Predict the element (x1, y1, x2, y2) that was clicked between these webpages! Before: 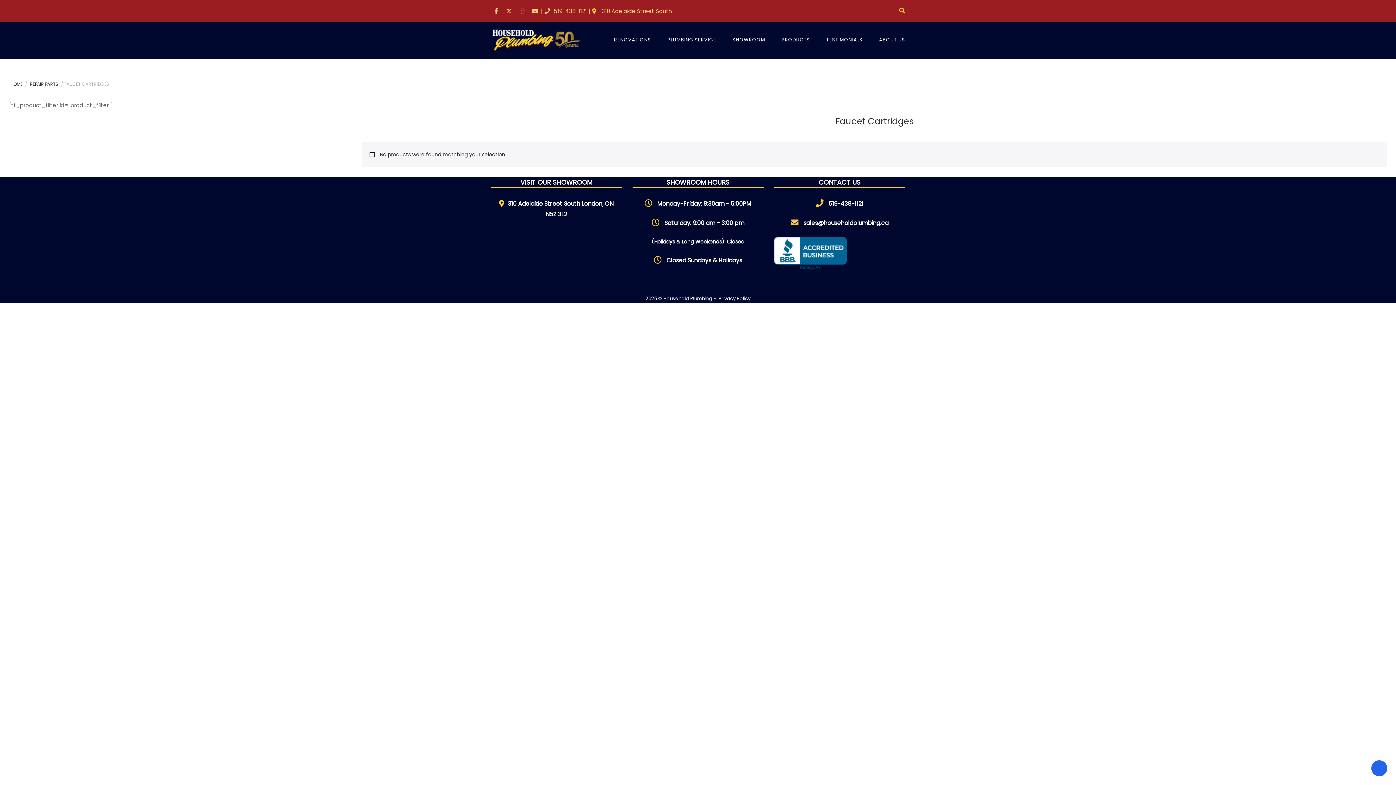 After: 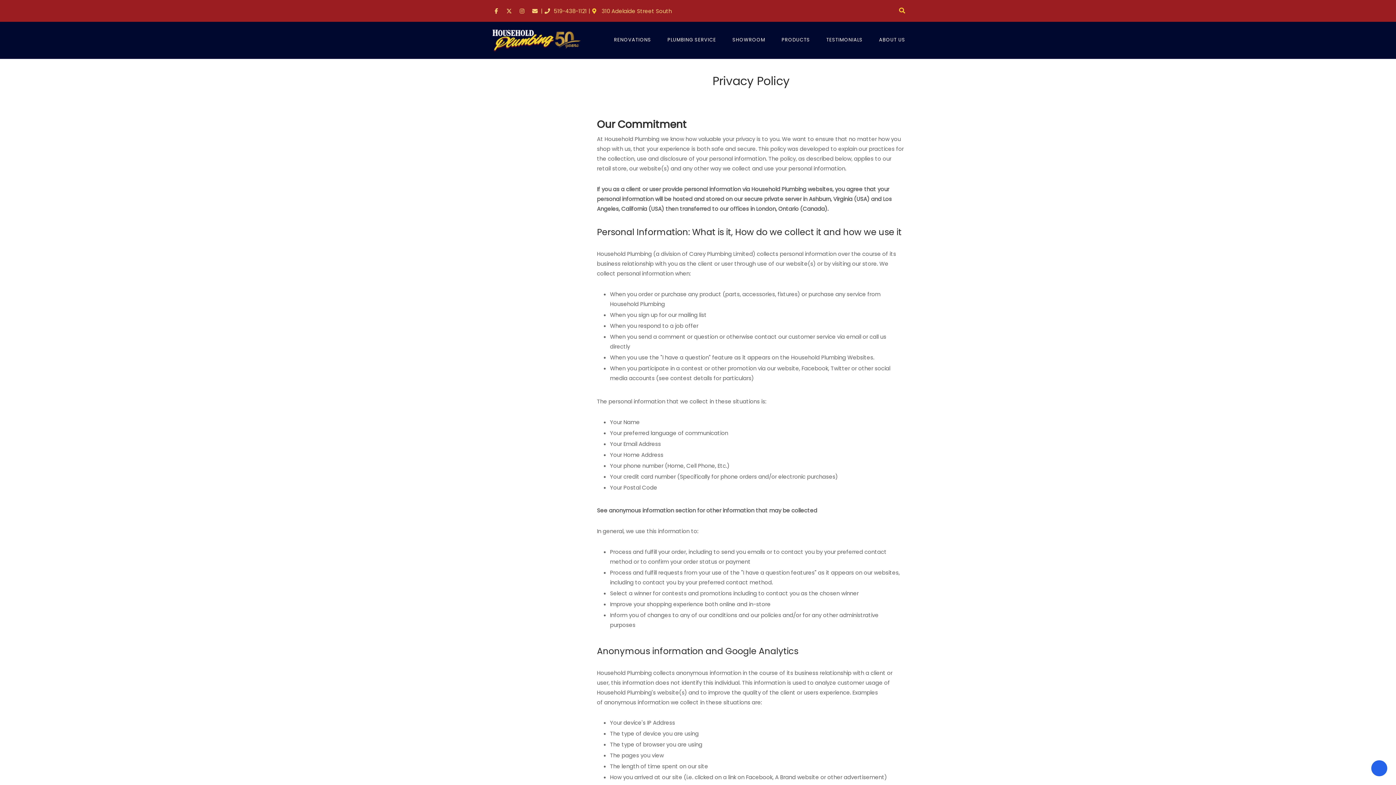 Action: label: Privacy Policy bbox: (718, 295, 750, 302)